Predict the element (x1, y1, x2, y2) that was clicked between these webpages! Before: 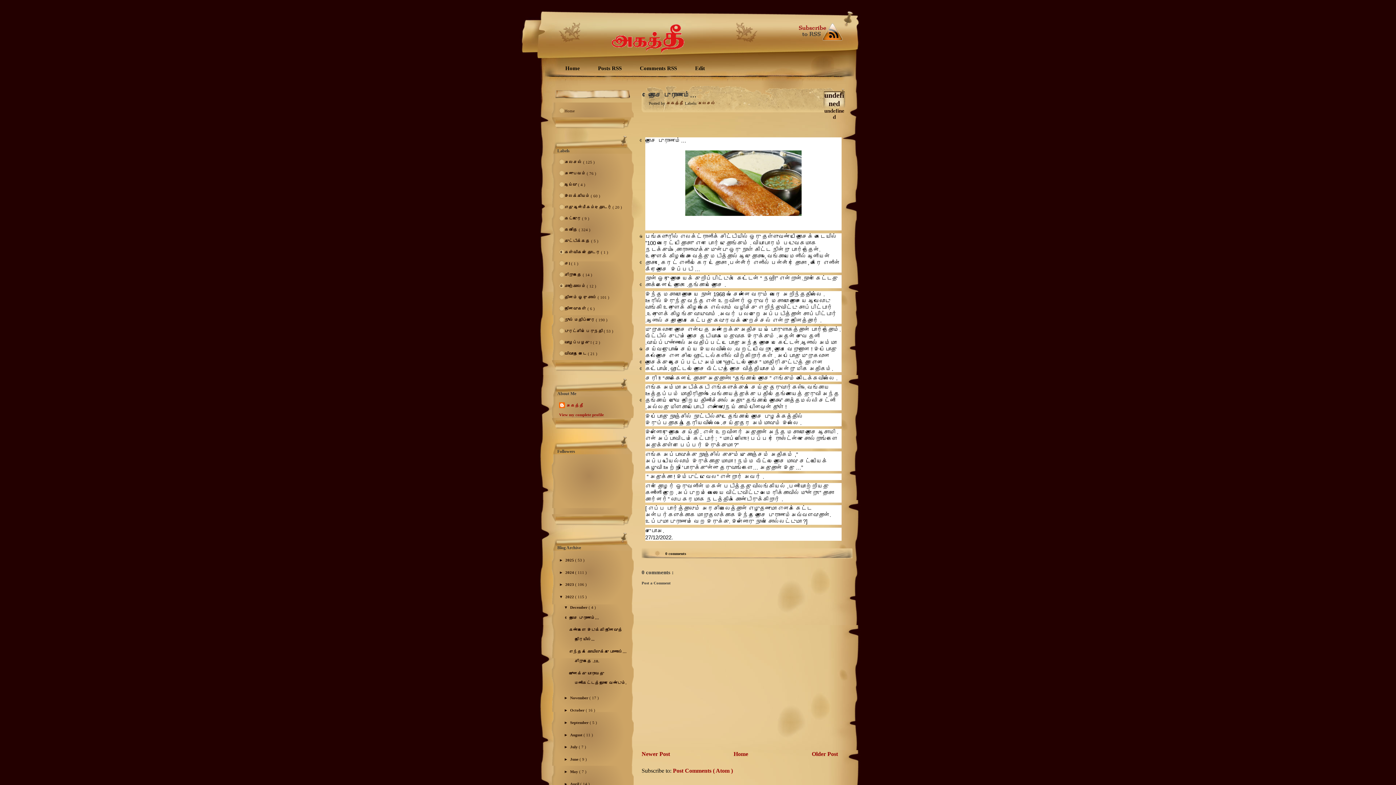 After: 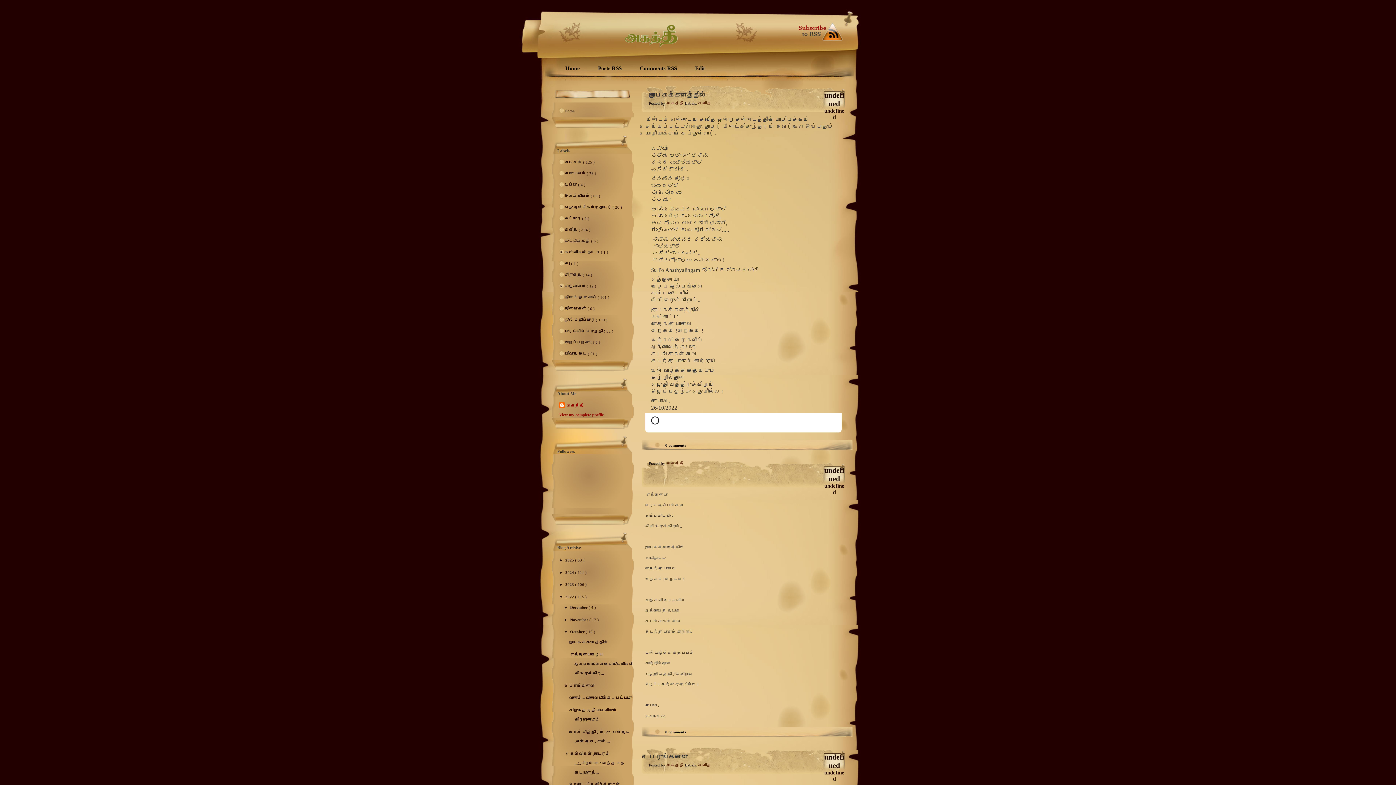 Action: label: October  bbox: (570, 708, 585, 712)